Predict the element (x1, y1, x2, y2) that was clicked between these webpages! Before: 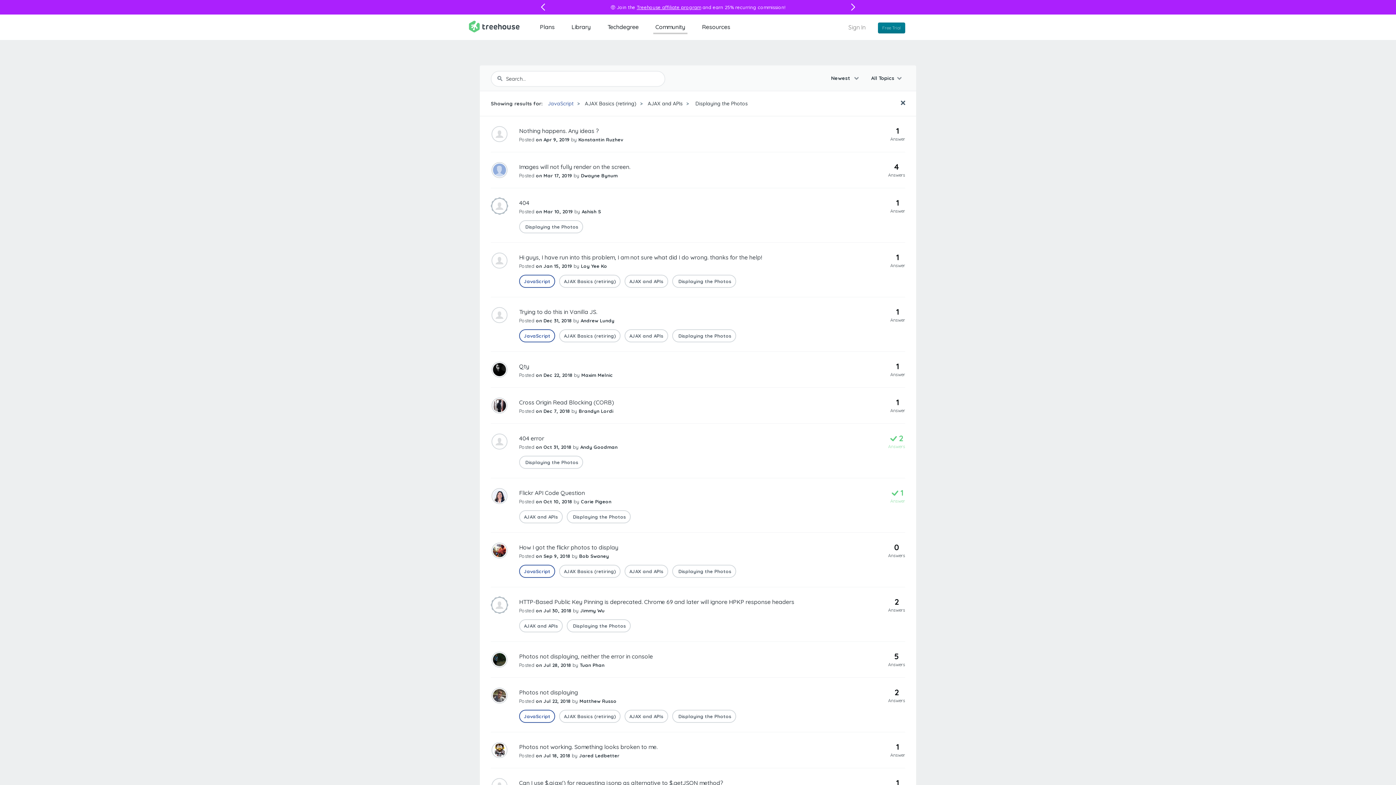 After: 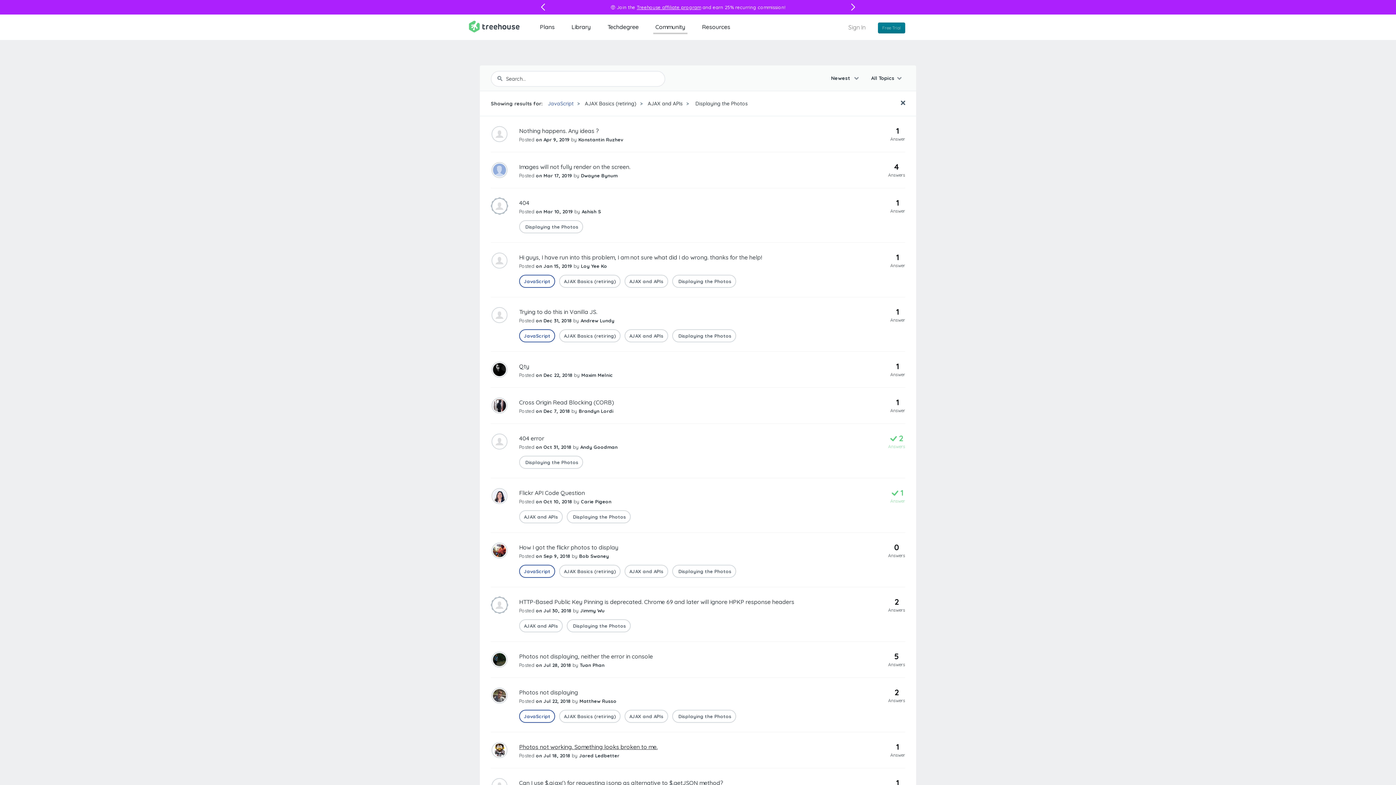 Action: label: Photos not working. Something looks broken to me. bbox: (519, 743, 657, 750)